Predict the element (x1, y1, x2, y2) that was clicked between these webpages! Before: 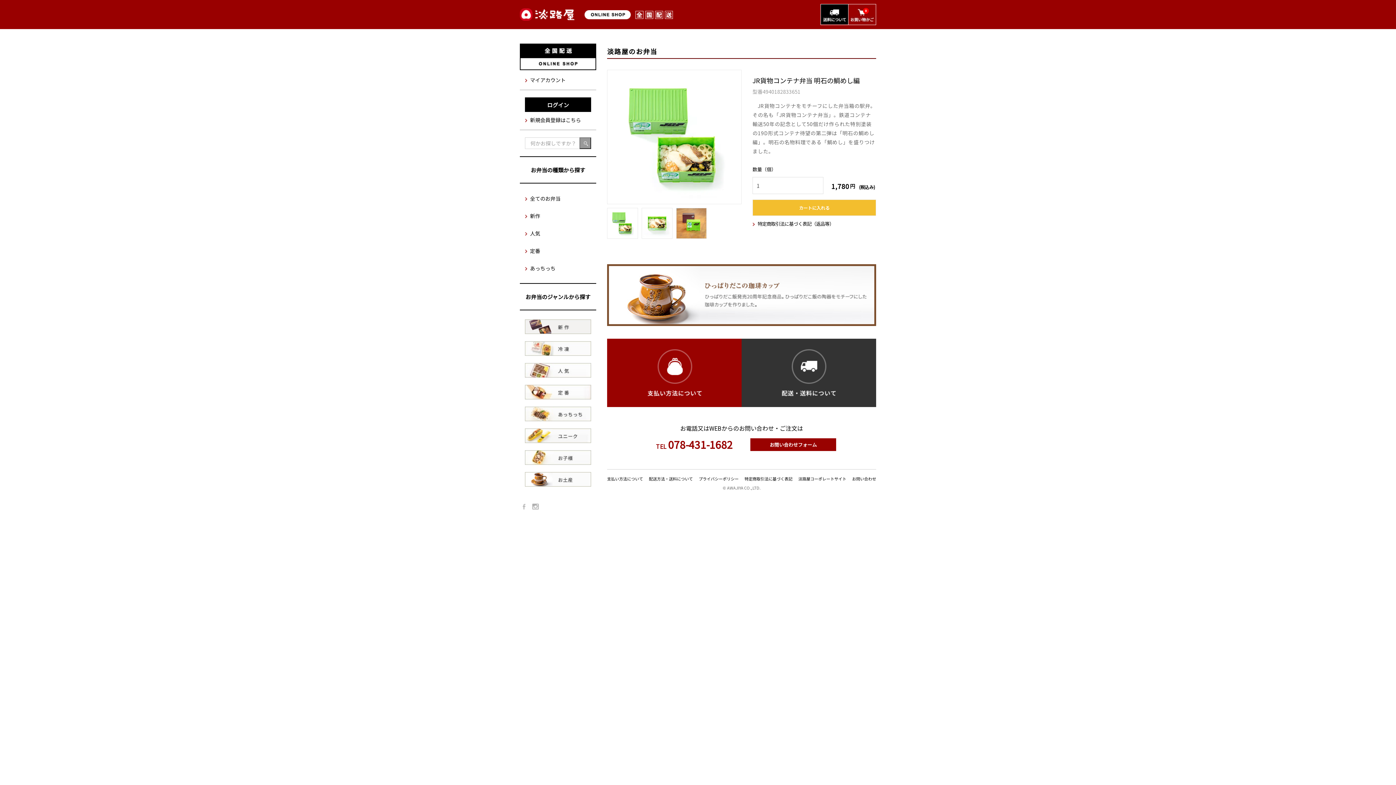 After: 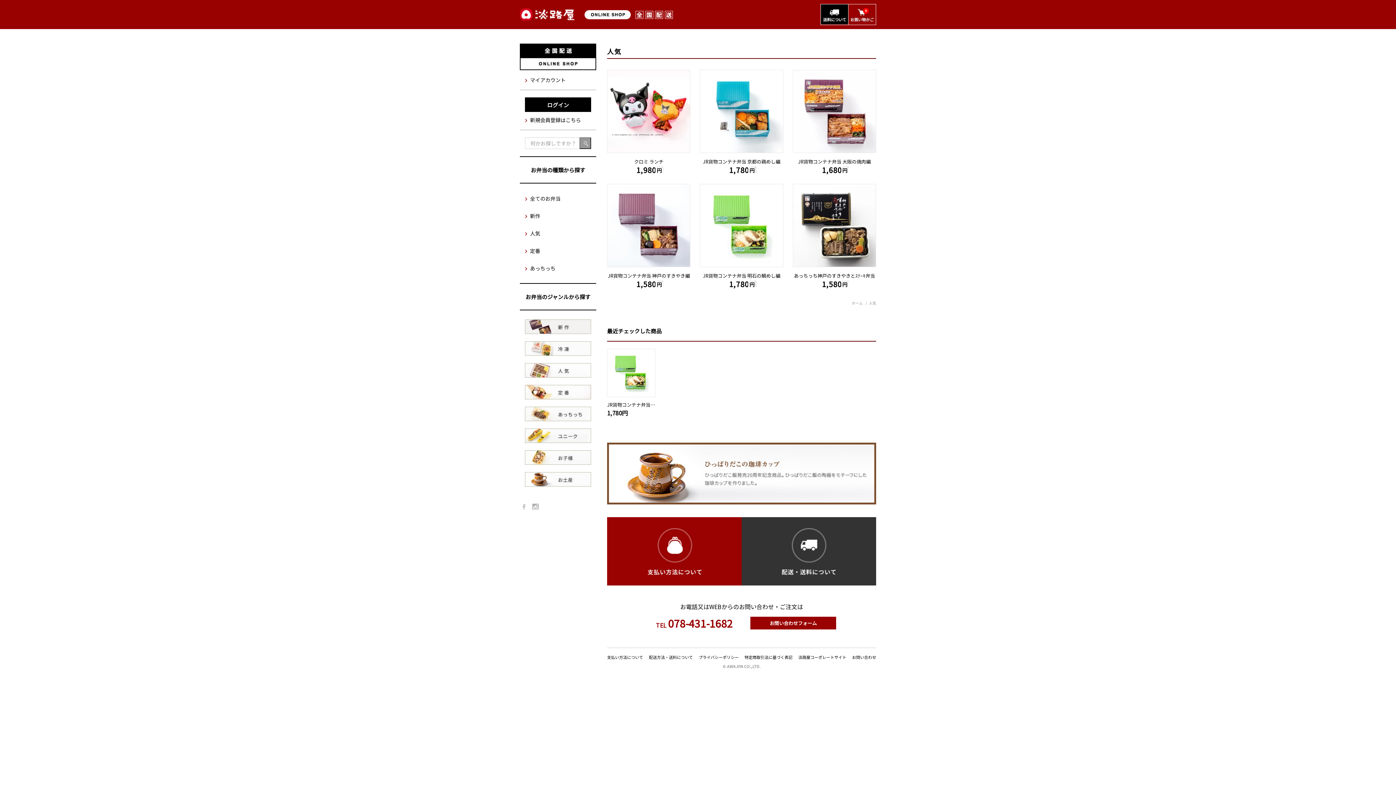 Action: bbox: (520, 224, 596, 242) label: 人気